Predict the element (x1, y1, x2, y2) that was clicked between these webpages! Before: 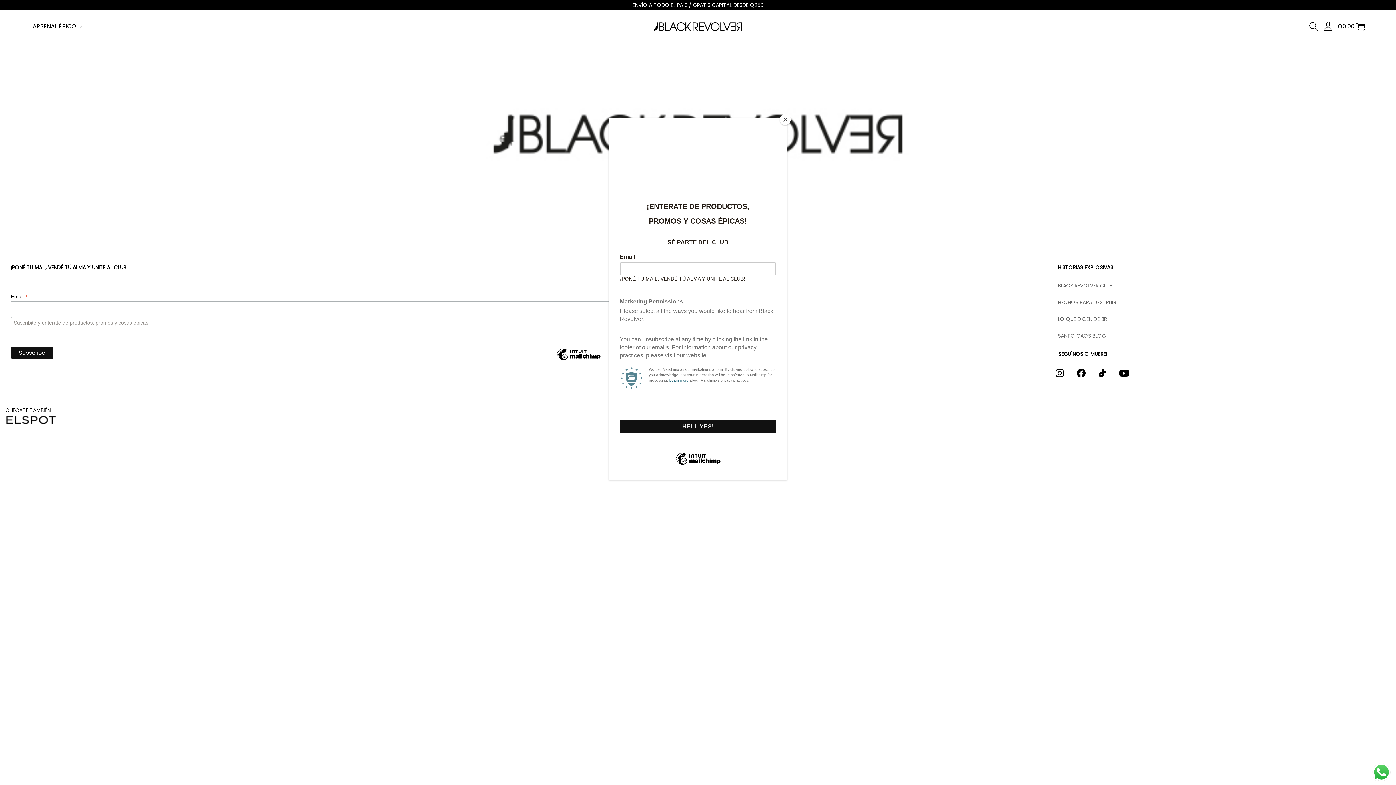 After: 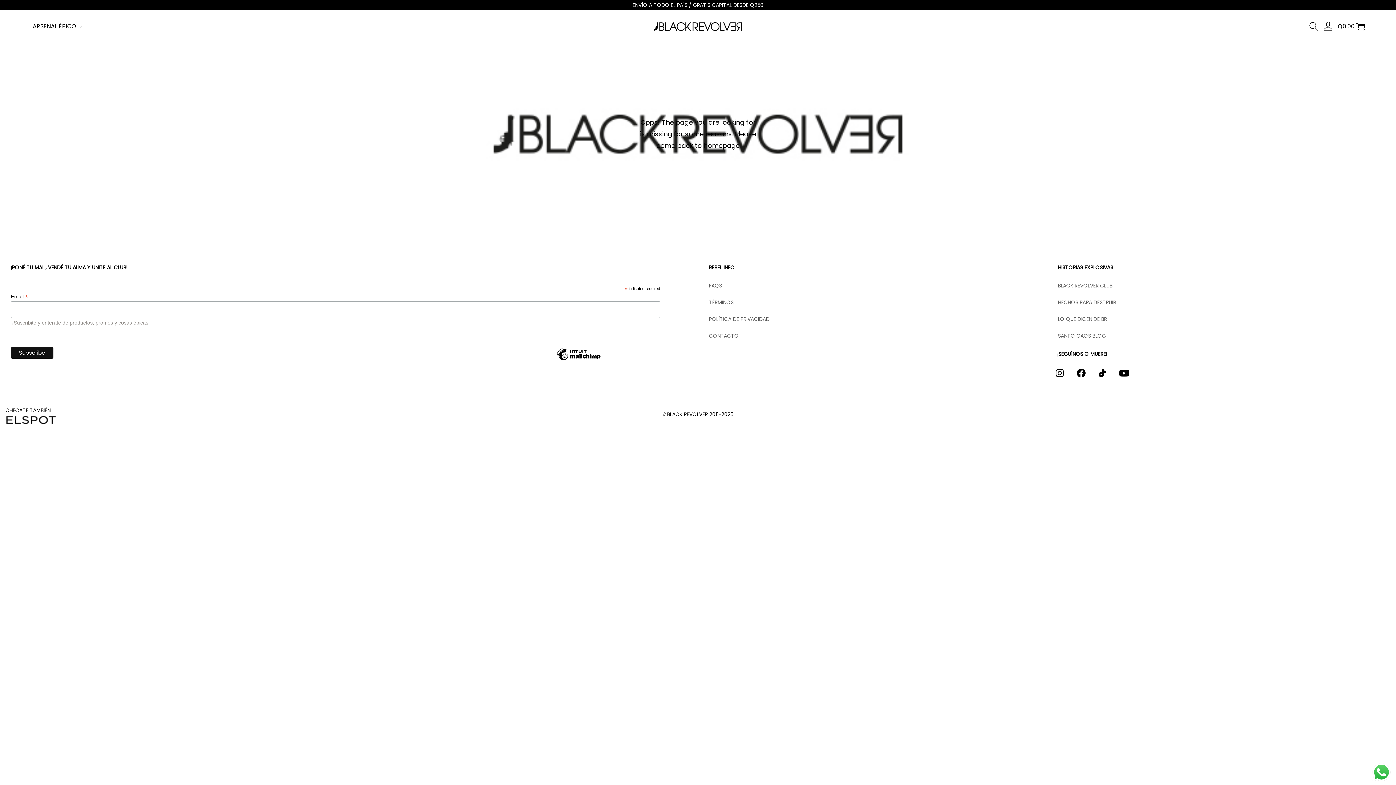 Action: label: Close bbox: (780, 114, 790, 125)